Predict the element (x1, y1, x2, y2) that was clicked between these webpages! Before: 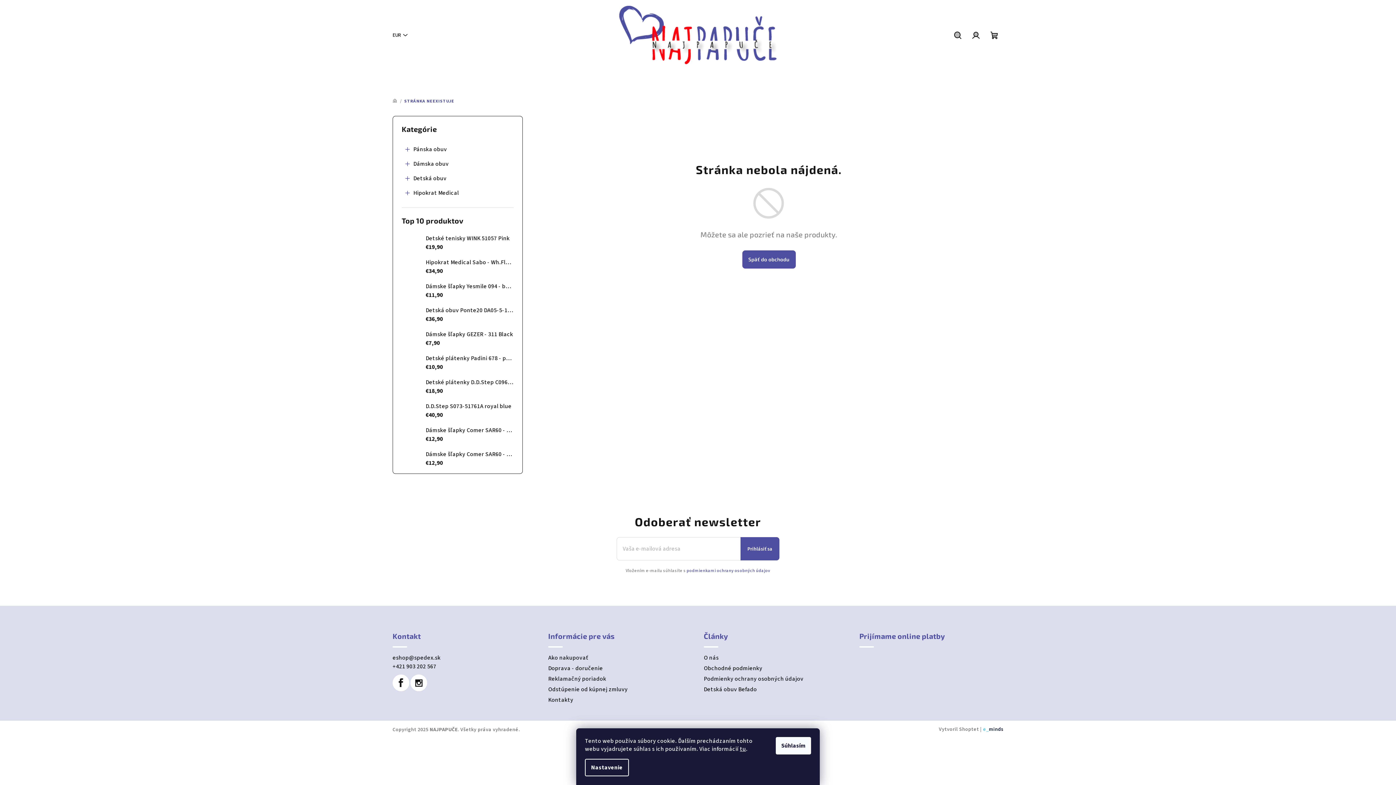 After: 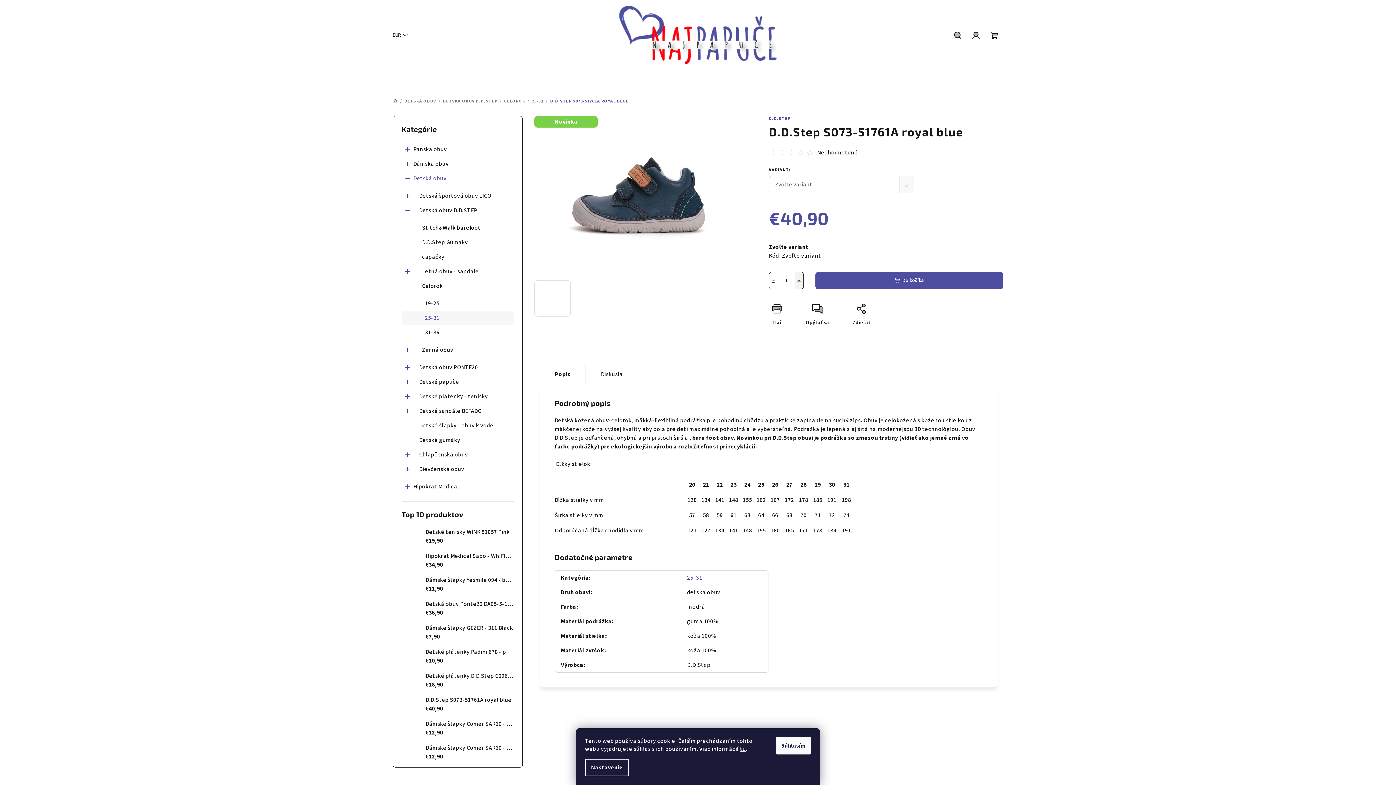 Action: bbox: (420, 402, 511, 419) label: D.D.Step S073-51761A royal blue
€40,90